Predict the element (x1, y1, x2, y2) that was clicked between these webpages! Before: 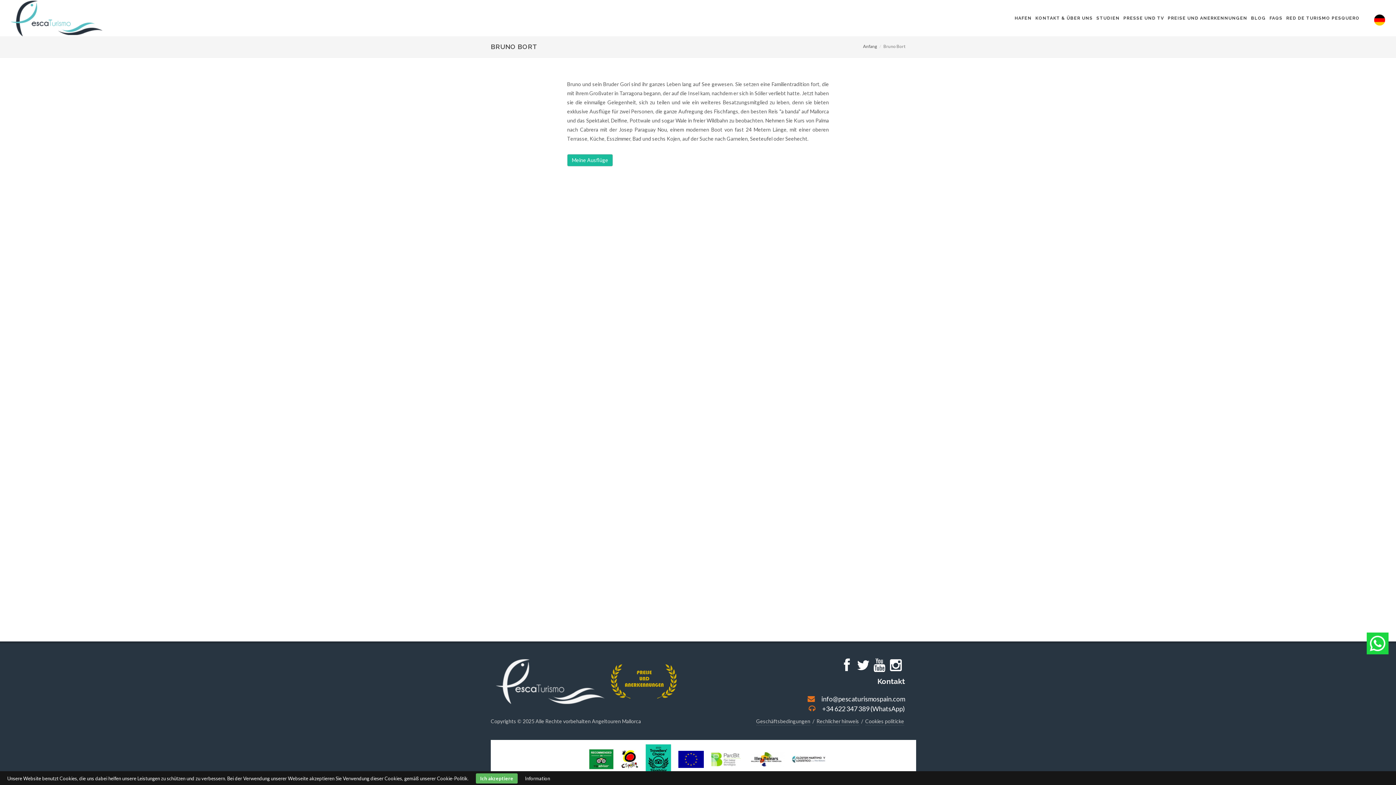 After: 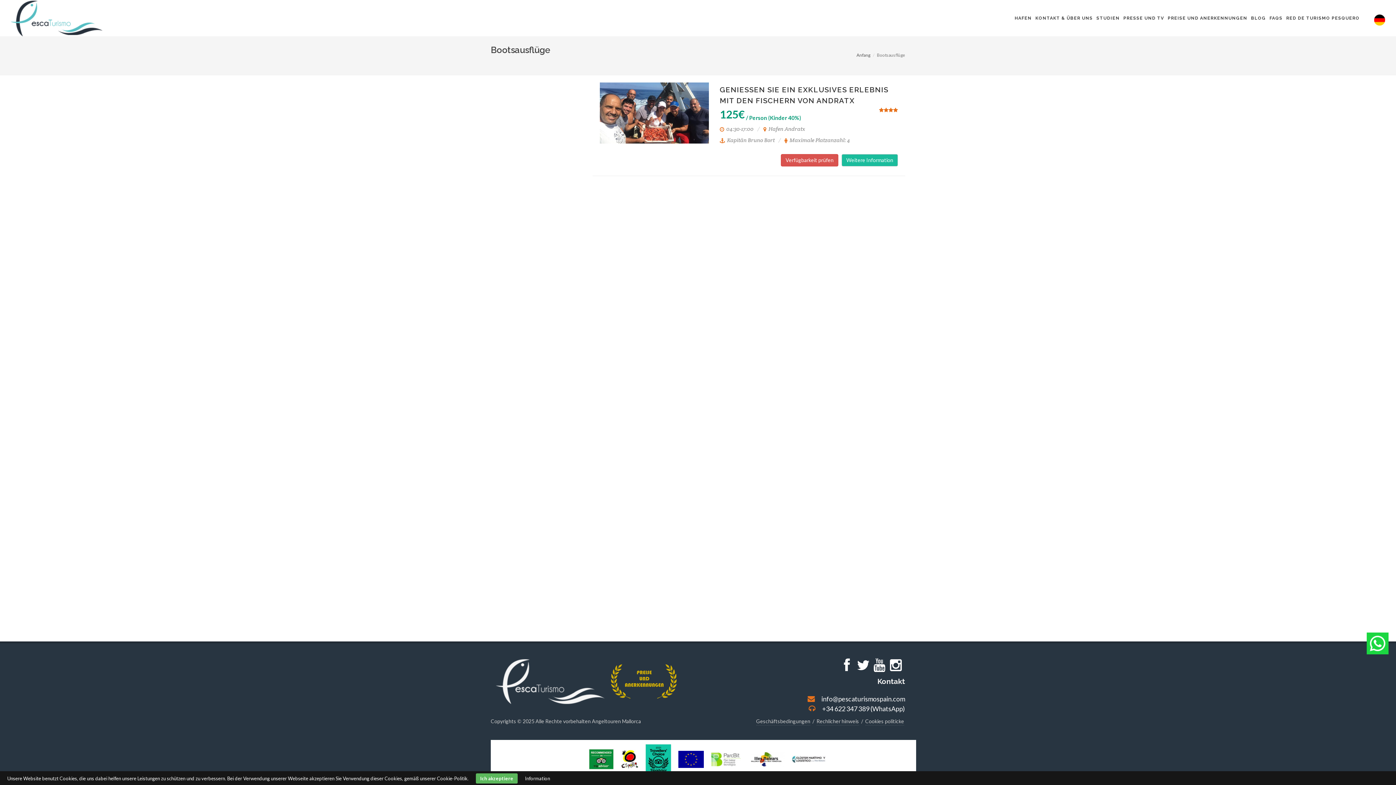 Action: bbox: (567, 154, 613, 166) label: Meine Ausflüge